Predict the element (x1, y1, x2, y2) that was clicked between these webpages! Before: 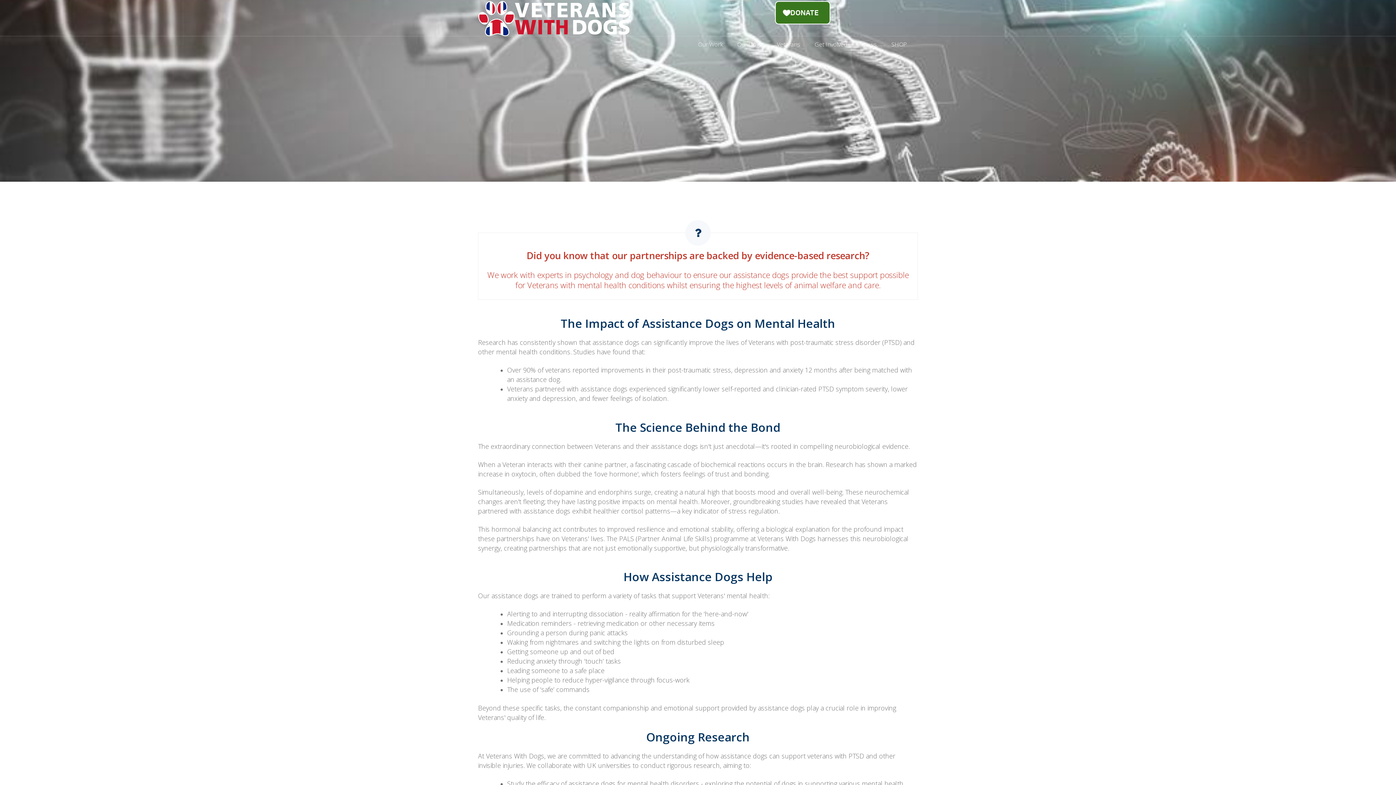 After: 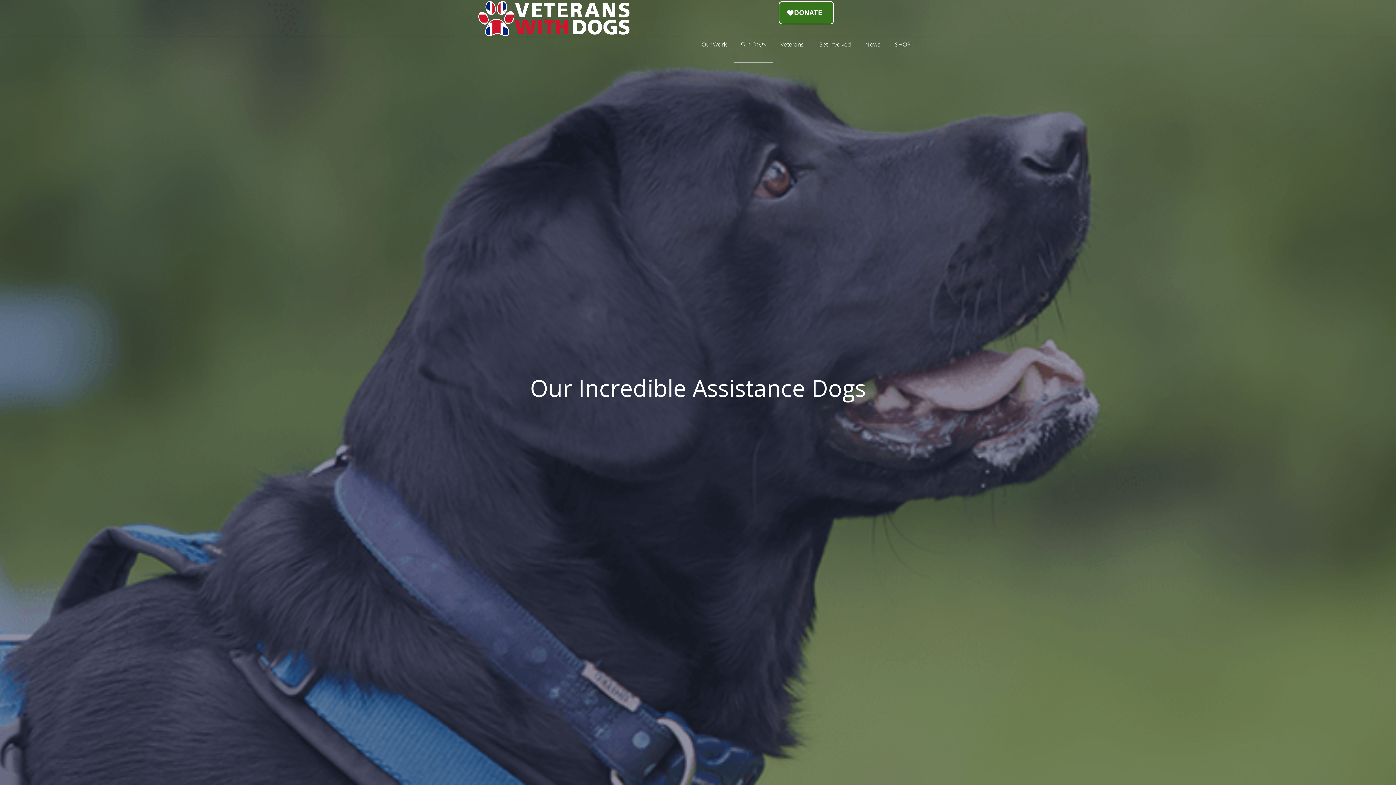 Action: label: Our Dogs bbox: (730, 26, 769, 62)